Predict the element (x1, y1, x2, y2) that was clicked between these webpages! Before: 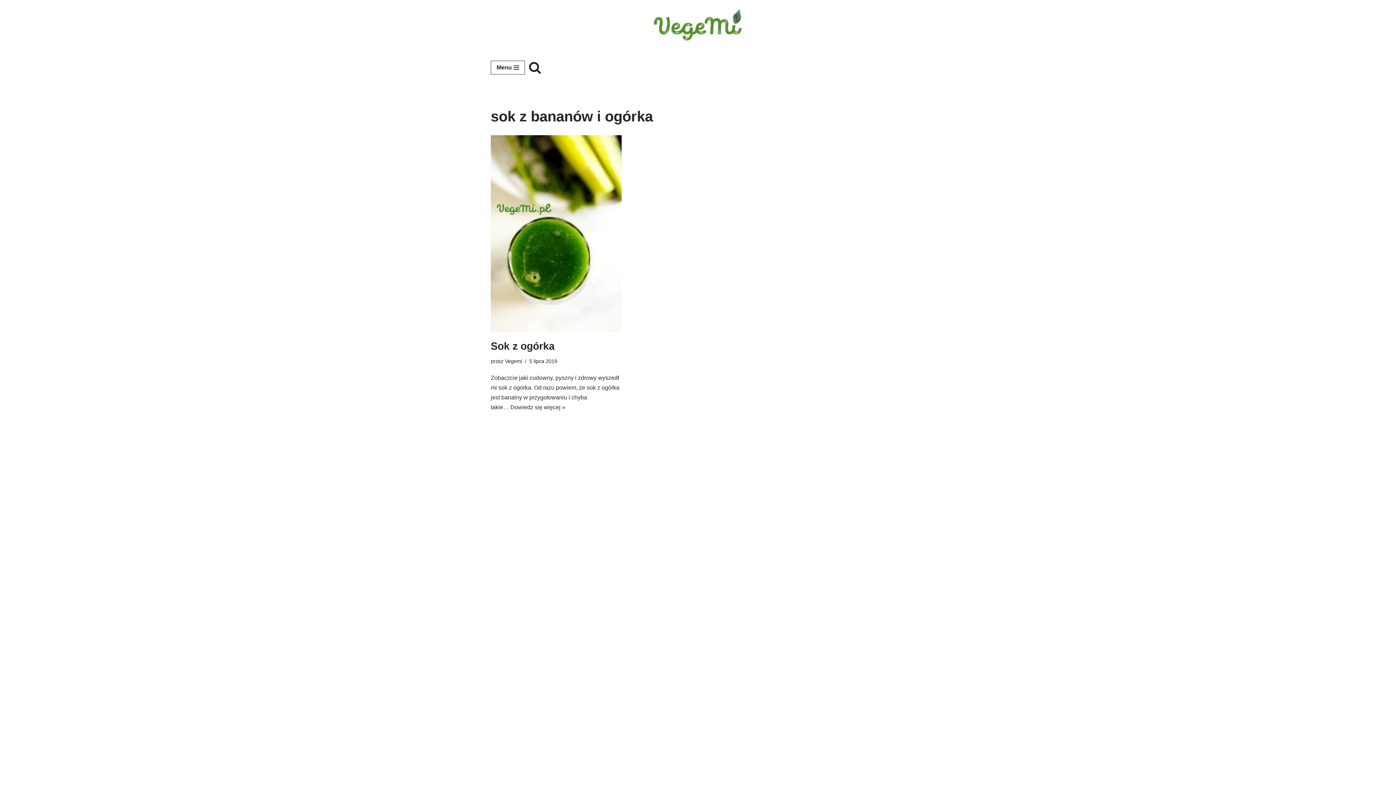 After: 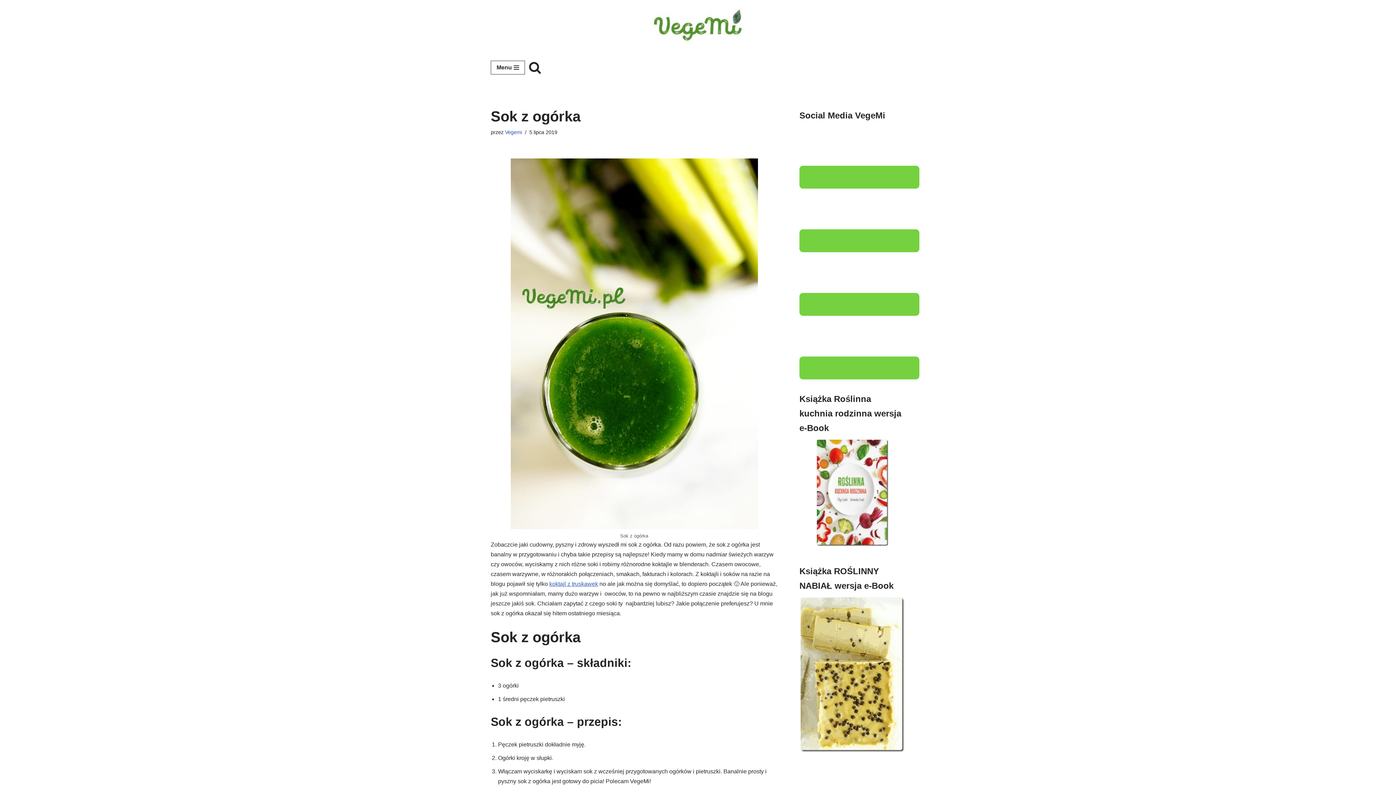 Action: bbox: (490, 340, 554, 351) label: Sok z ogórka